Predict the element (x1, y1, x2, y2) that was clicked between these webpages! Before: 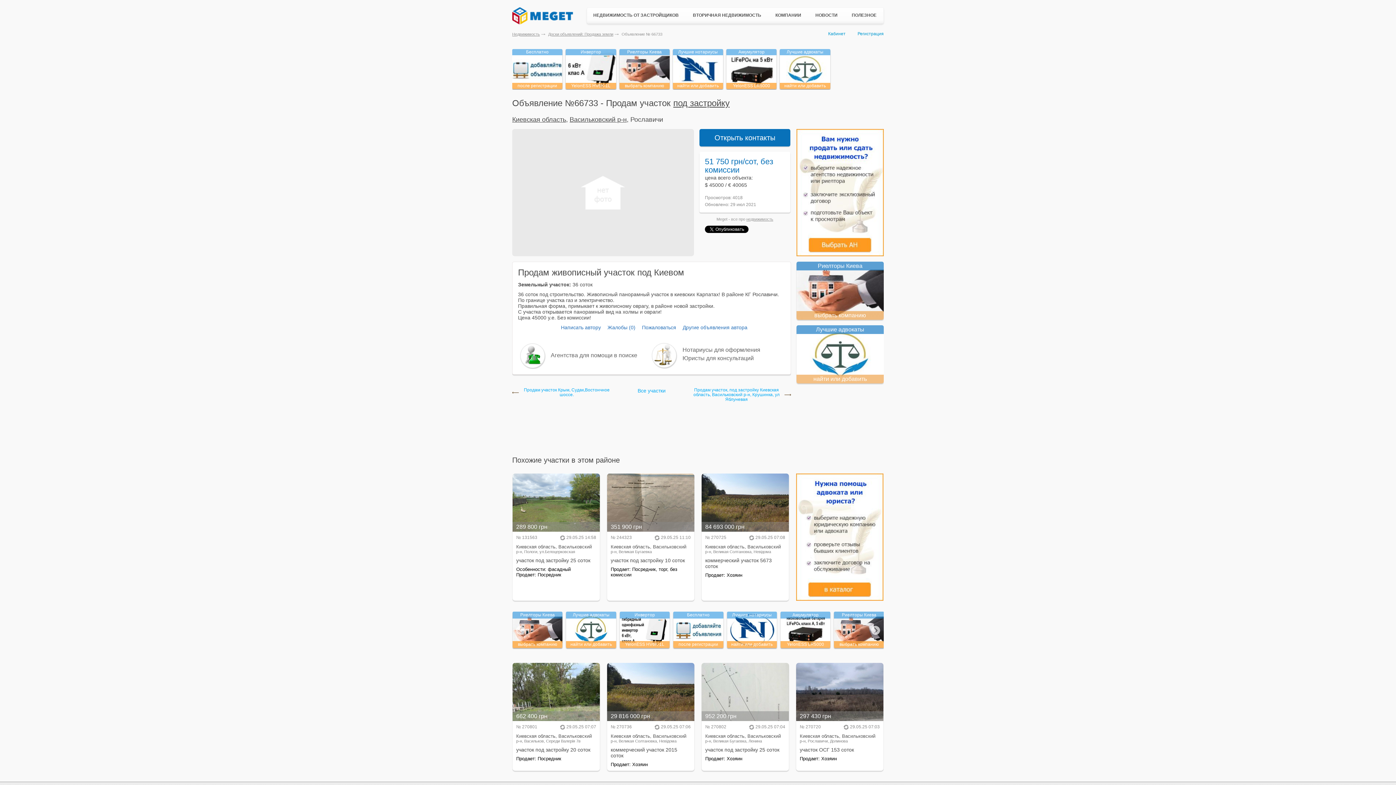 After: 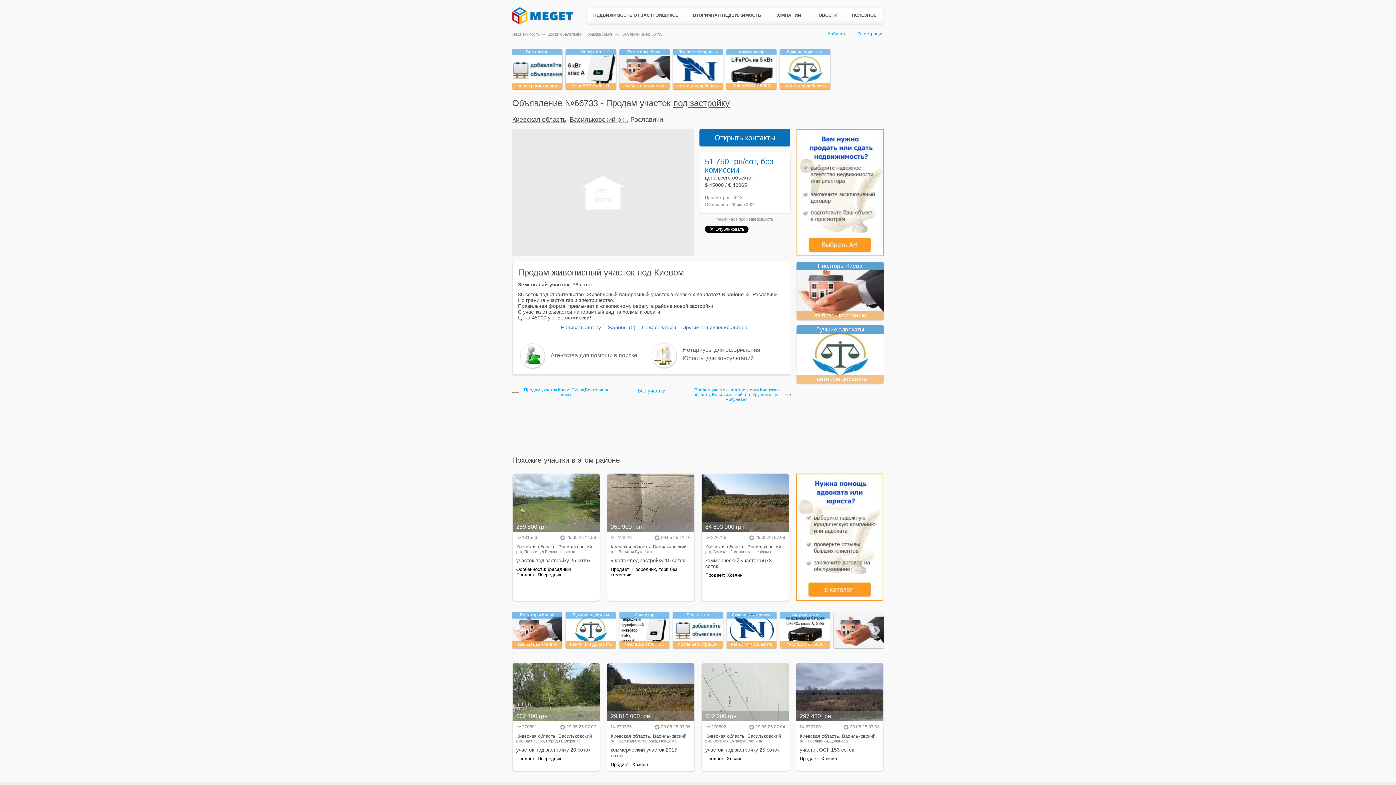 Action: bbox: (834, 612, 884, 648)